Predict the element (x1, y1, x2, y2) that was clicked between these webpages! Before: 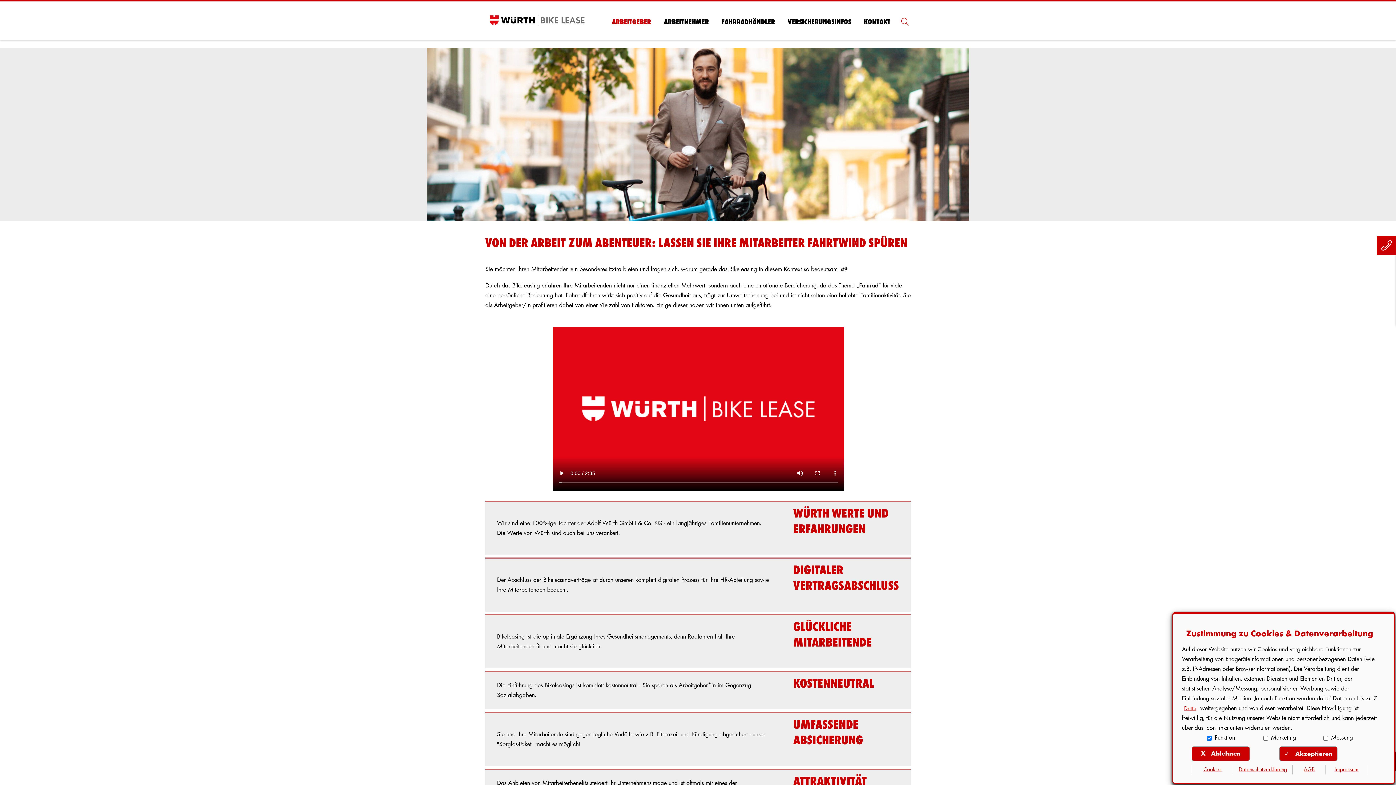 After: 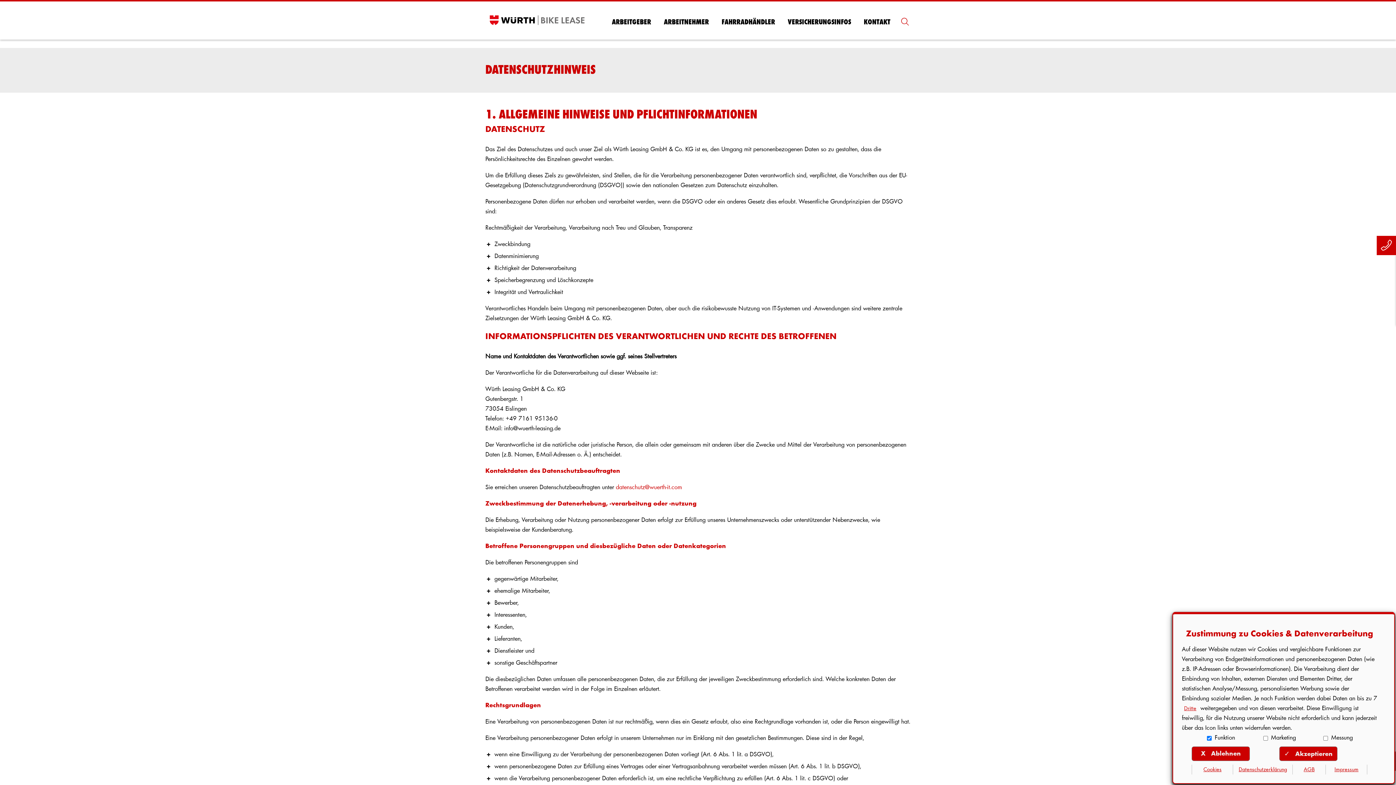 Action: label: Datenschutzerklärung bbox: (1239, 767, 1287, 773)